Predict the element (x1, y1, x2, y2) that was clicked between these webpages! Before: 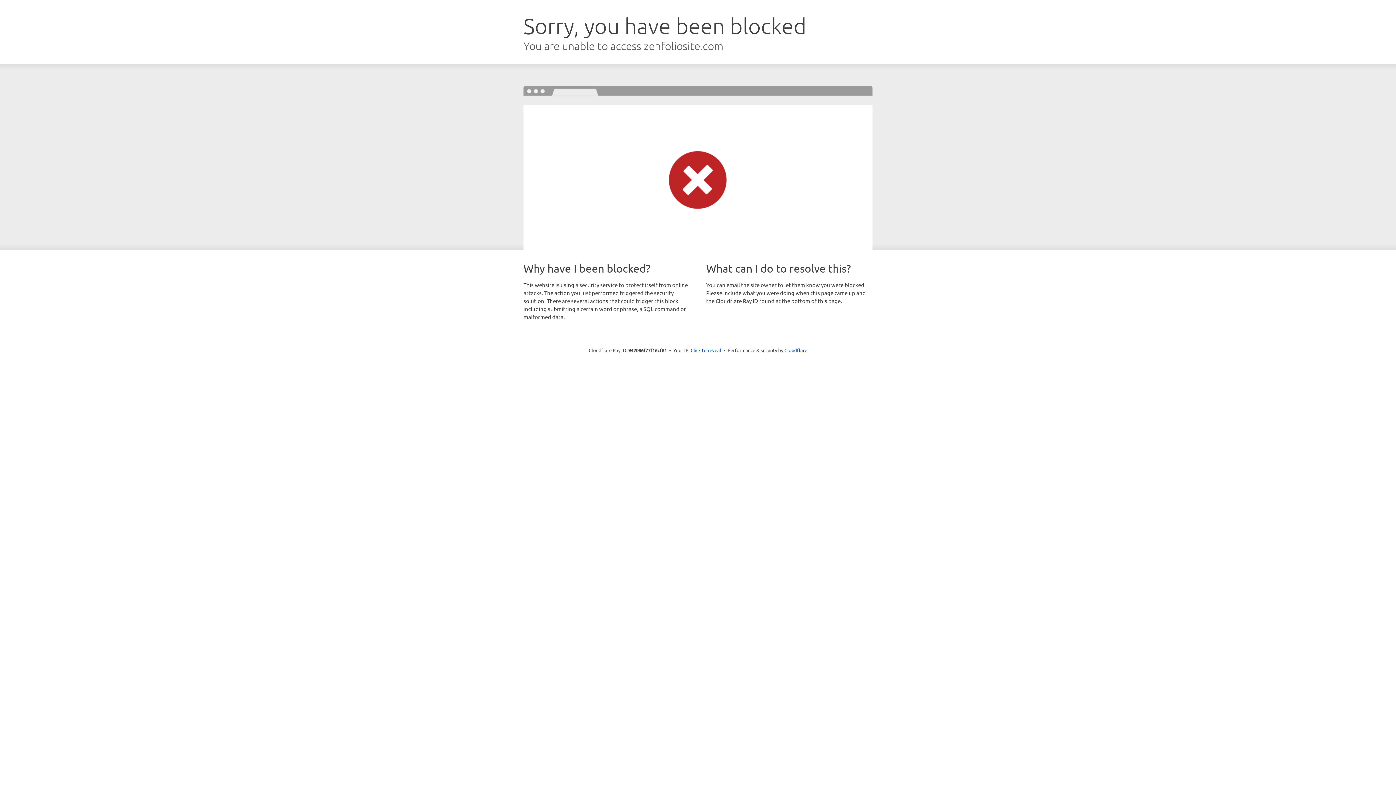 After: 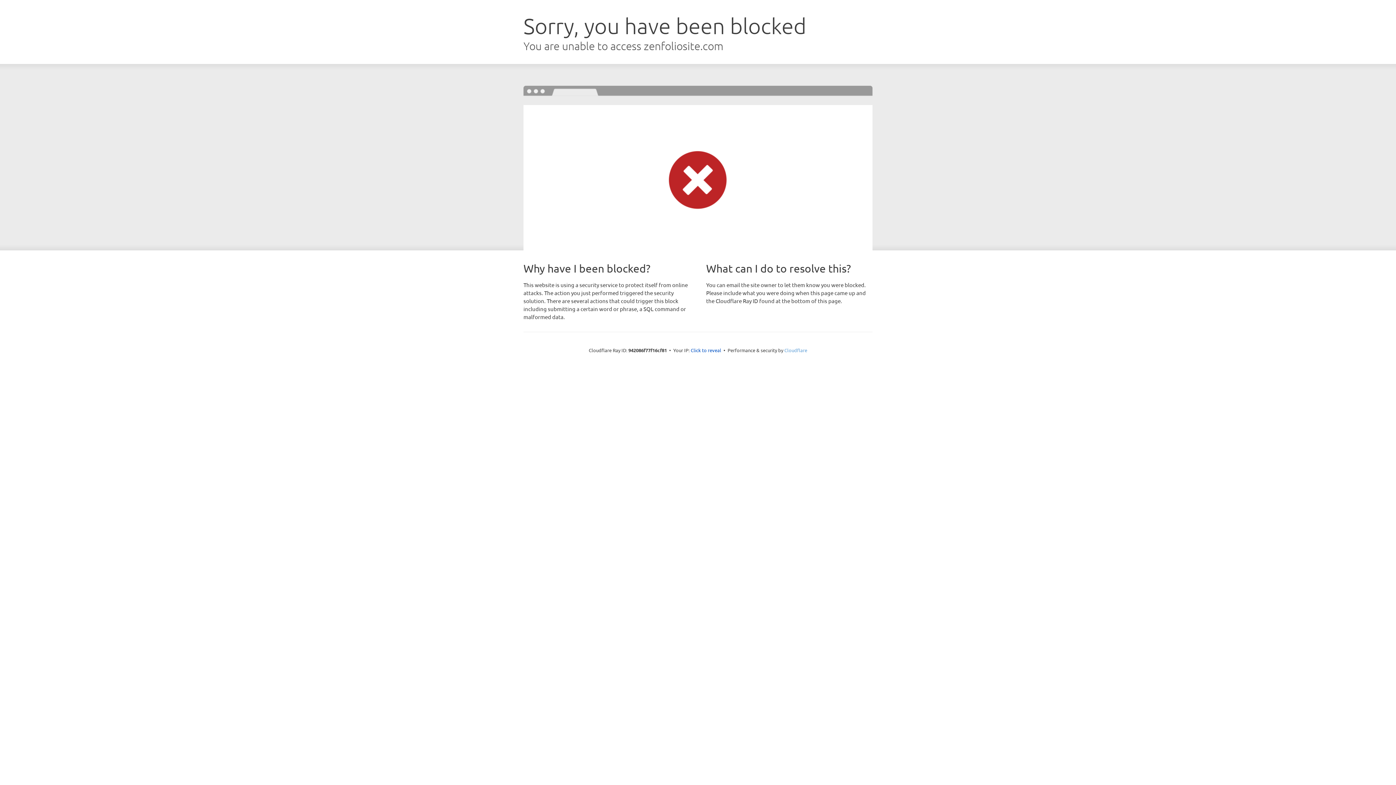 Action: label: Cloudflare bbox: (784, 347, 807, 353)